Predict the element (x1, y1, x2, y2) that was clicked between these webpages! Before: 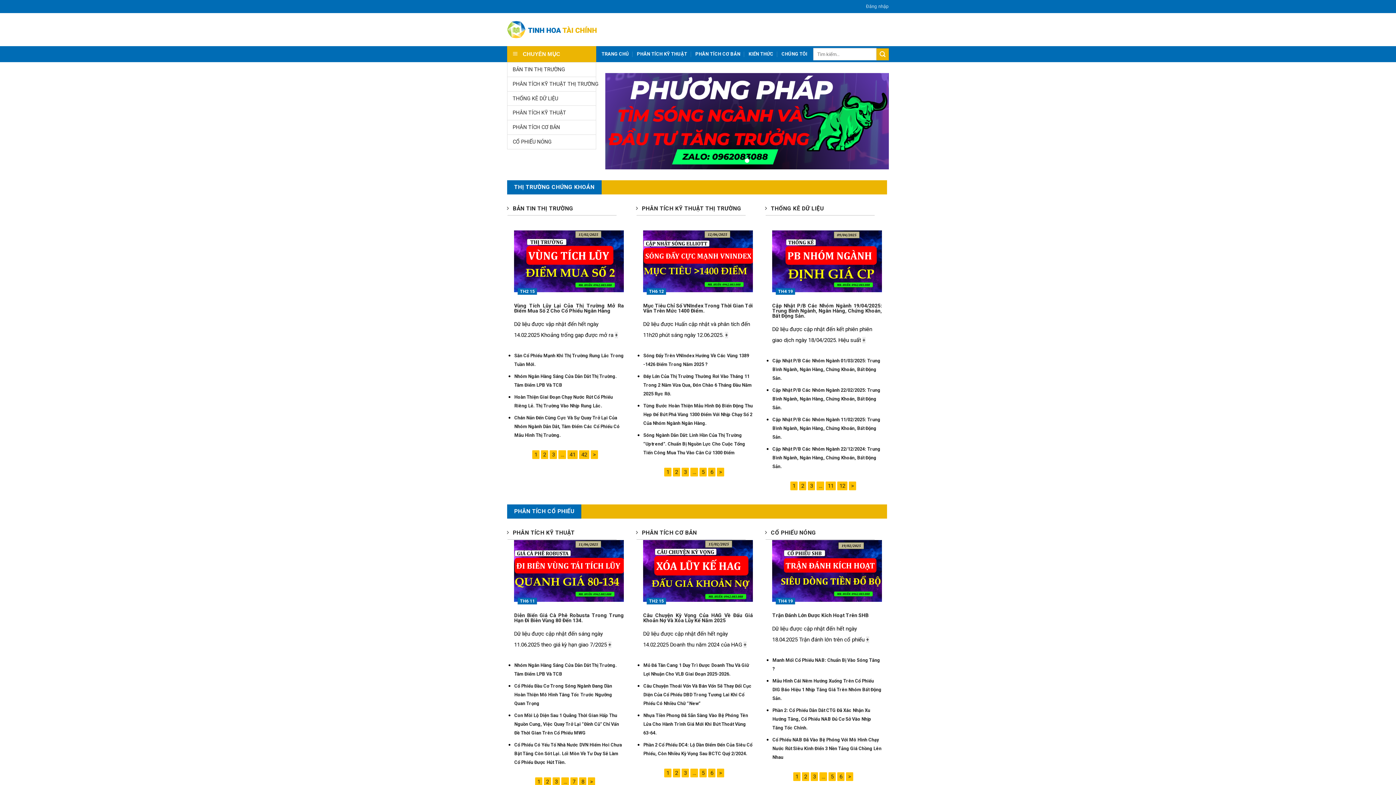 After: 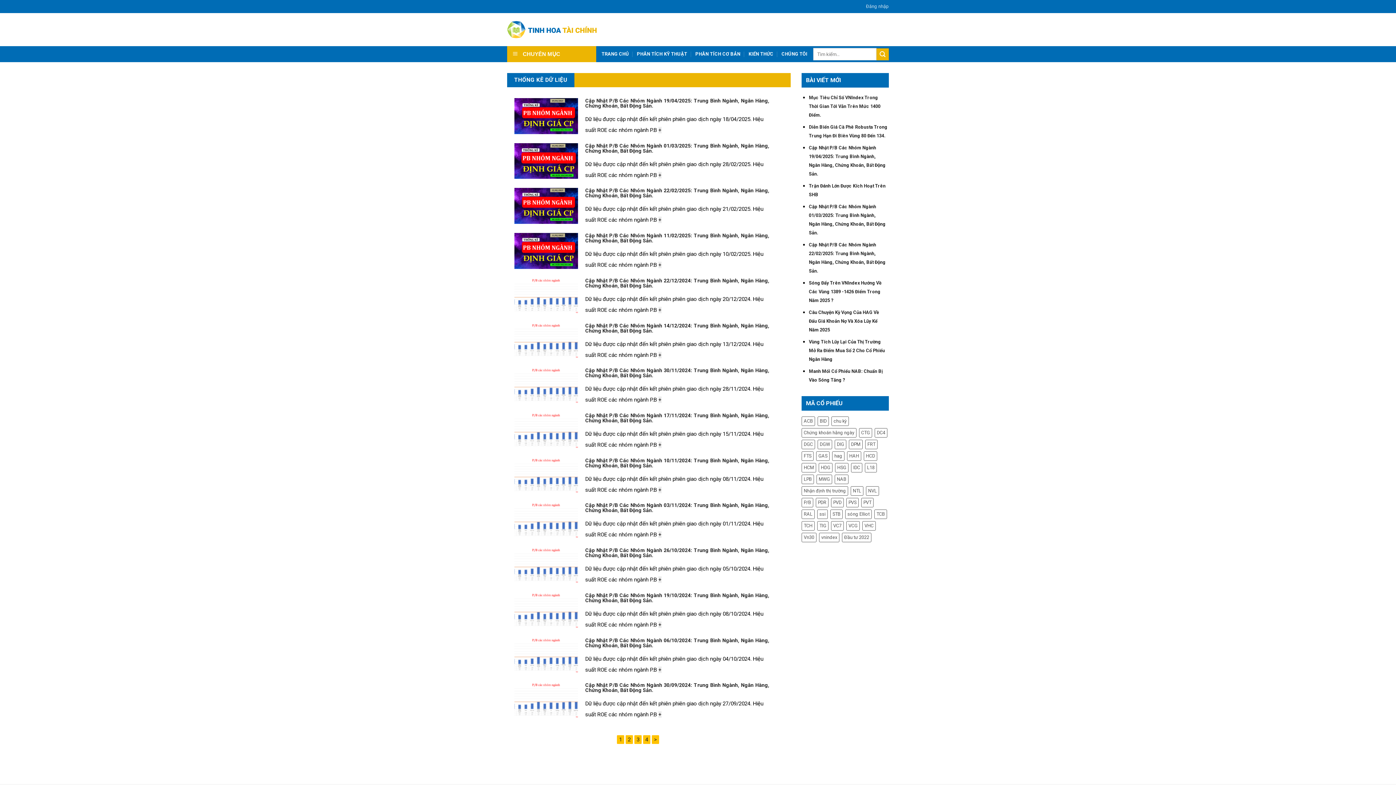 Action: bbox: (507, 91, 596, 105) label: THỐNG KÊ DỮ LIỆU